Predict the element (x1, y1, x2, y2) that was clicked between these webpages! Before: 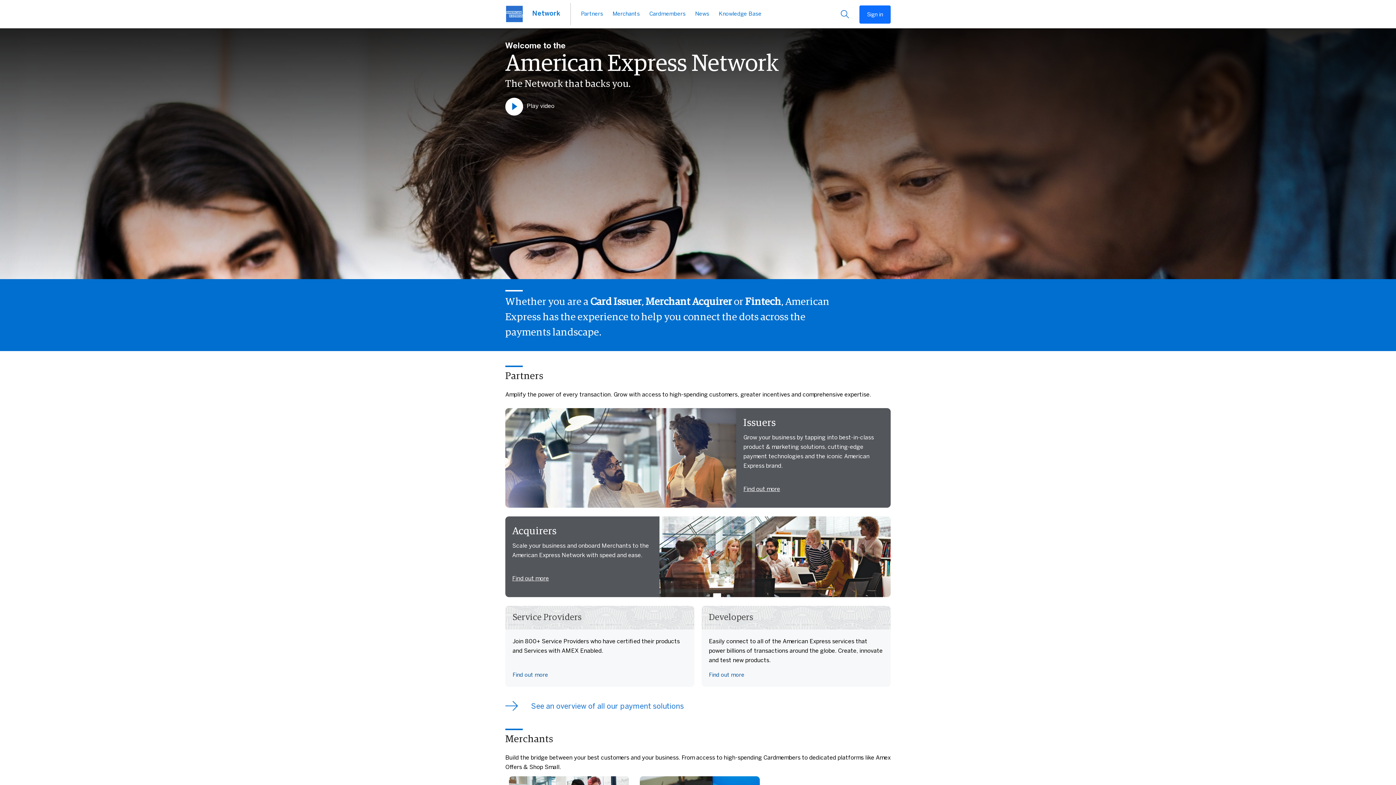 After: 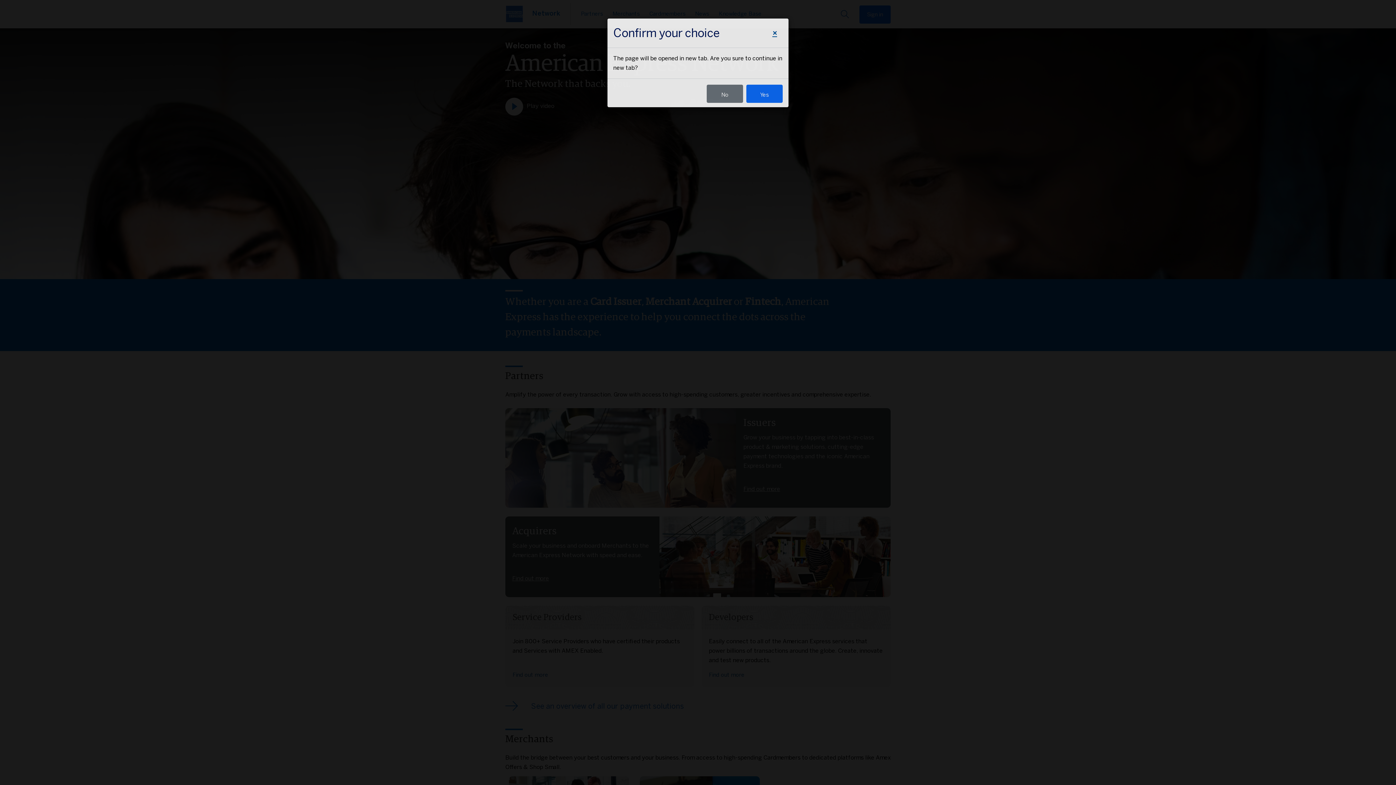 Action: label: click here to view more bbox: (505, 408, 890, 508)